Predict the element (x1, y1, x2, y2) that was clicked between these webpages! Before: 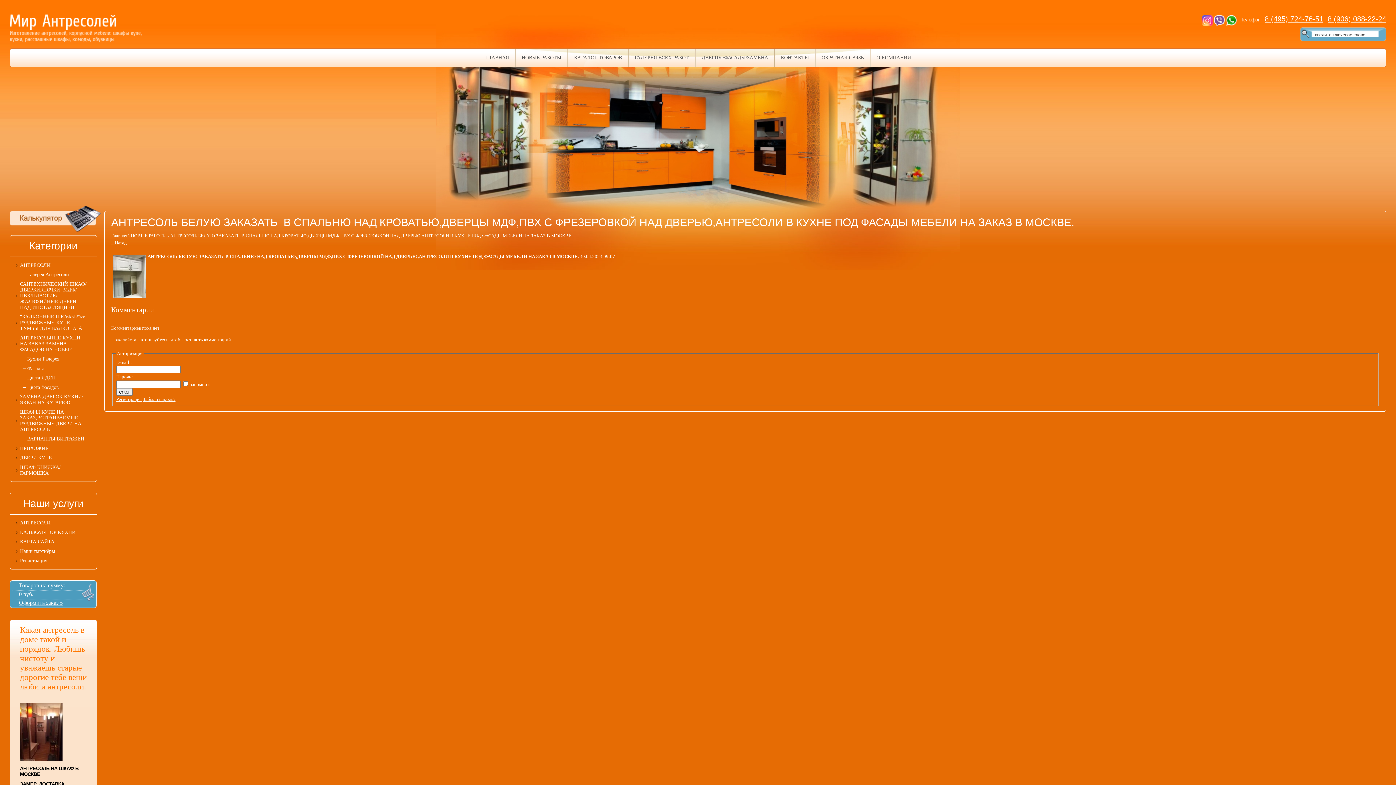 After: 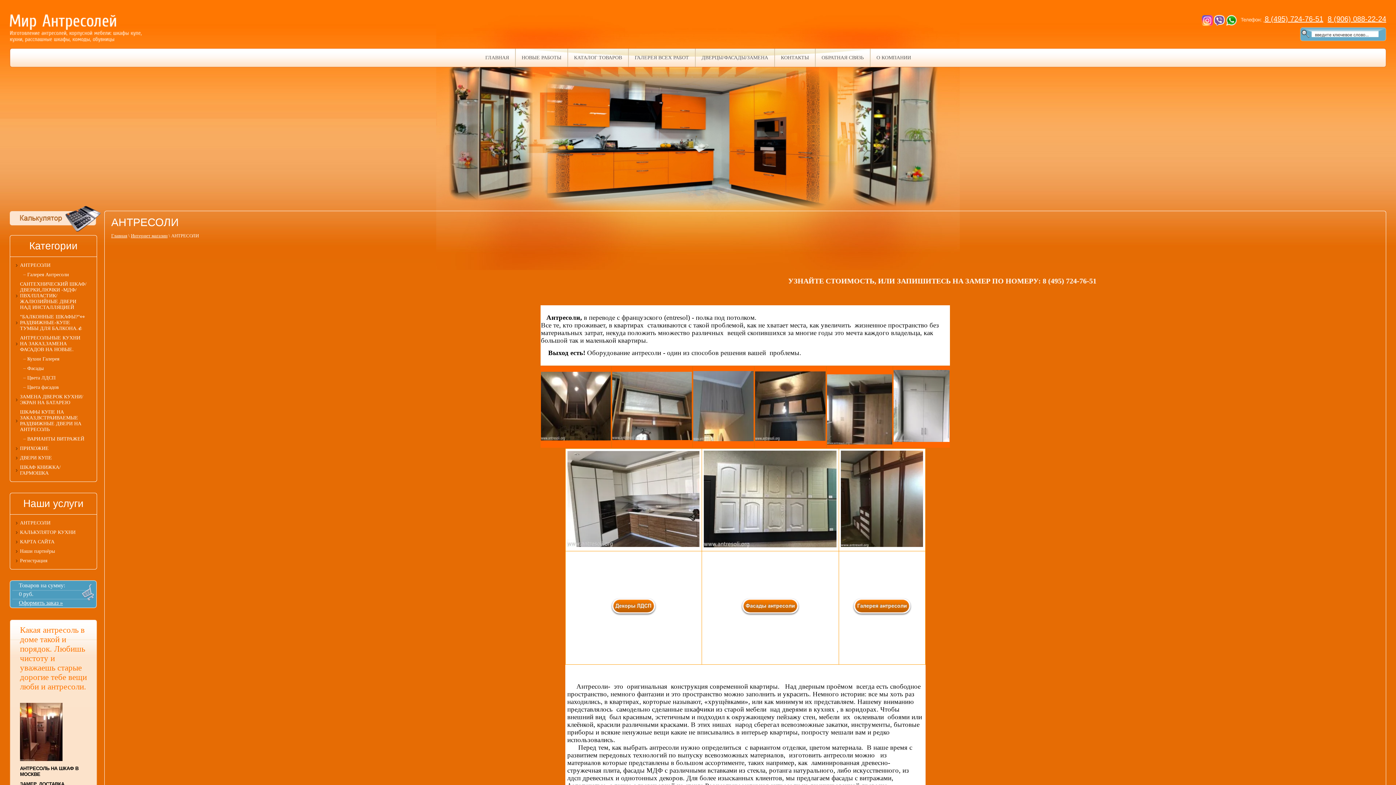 Action: bbox: (20, 757, 62, 762)